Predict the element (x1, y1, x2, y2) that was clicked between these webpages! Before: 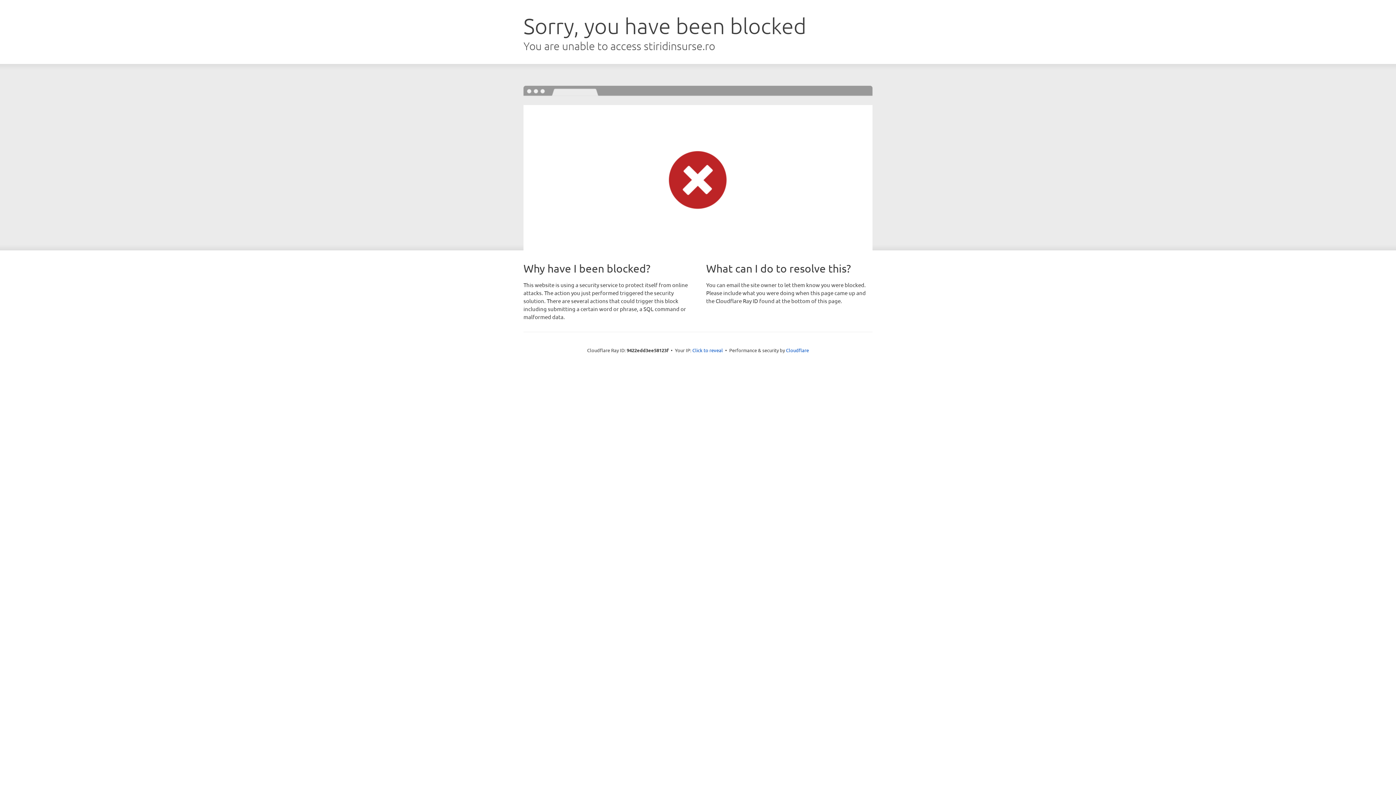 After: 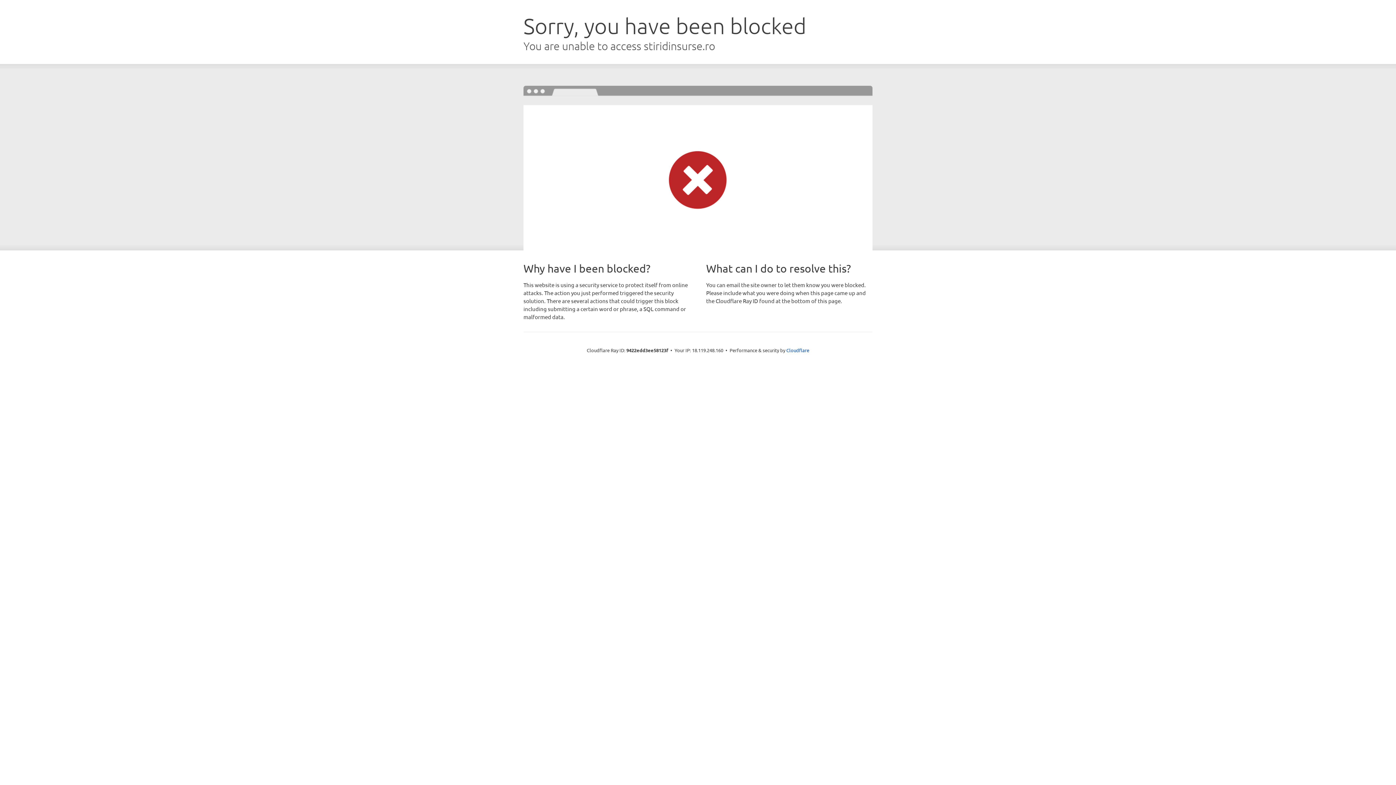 Action: bbox: (692, 346, 723, 353) label: Click to reveal